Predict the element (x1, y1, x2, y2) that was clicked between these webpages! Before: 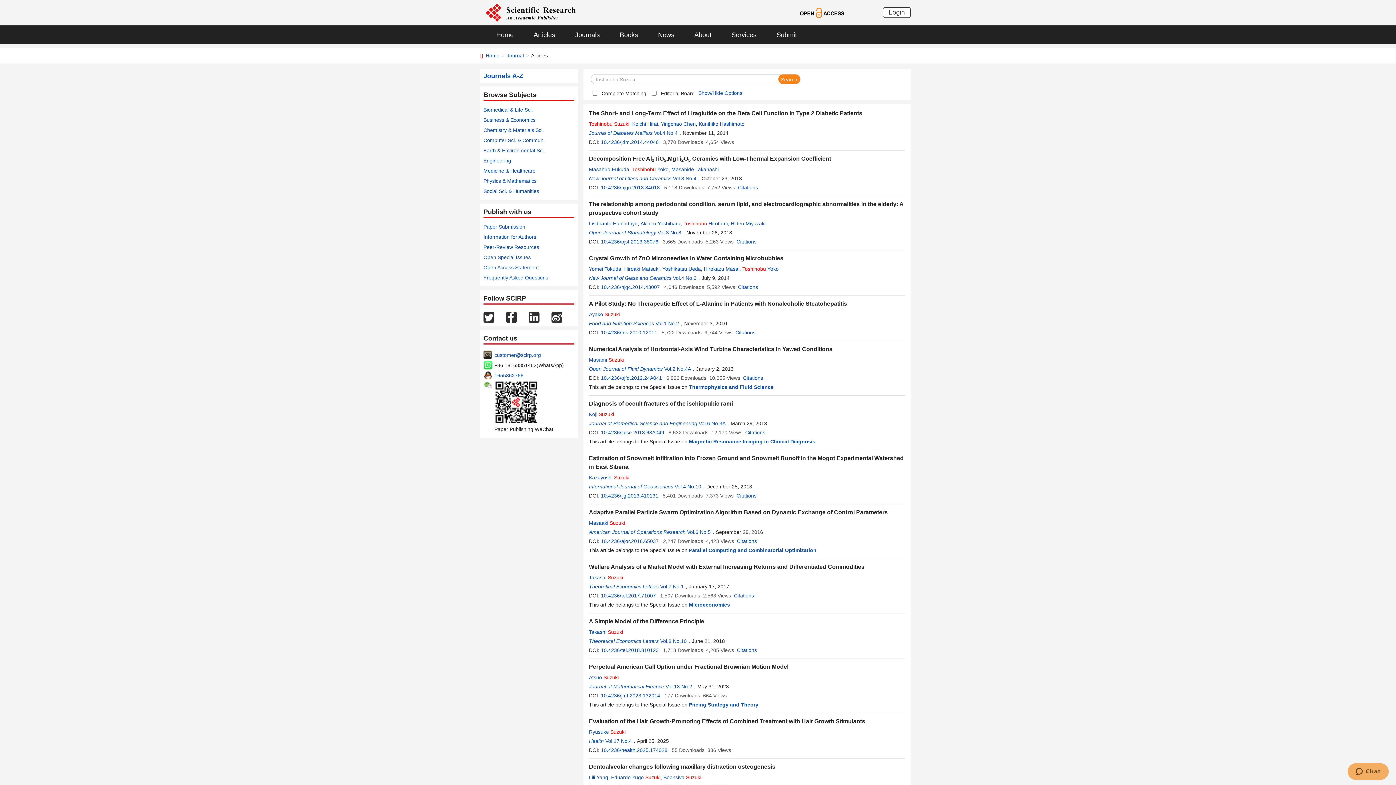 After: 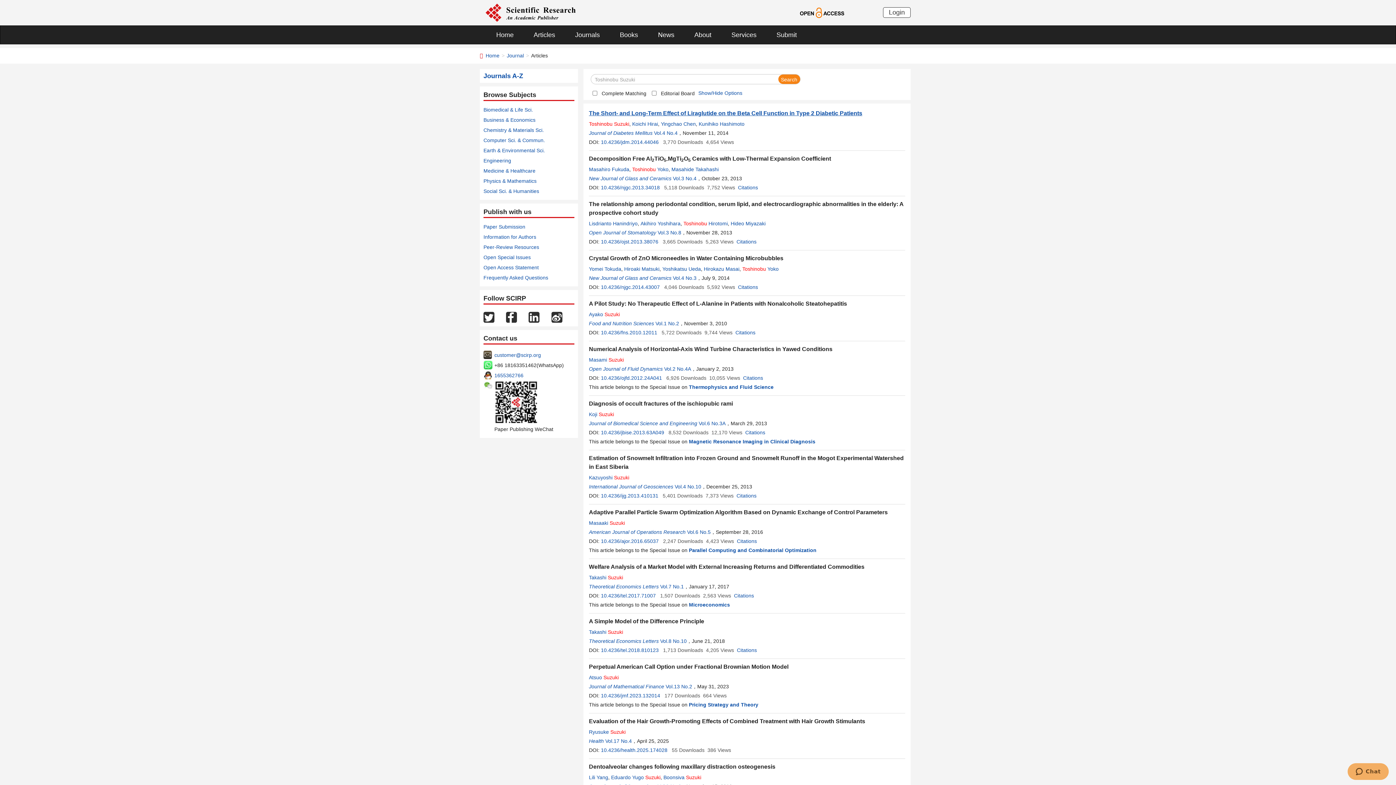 Action: label: The Short- and Long-Term Effect of Liraglutide on the Beta Cell Function in Type 2 Diabetic Patients bbox: (589, 110, 862, 116)